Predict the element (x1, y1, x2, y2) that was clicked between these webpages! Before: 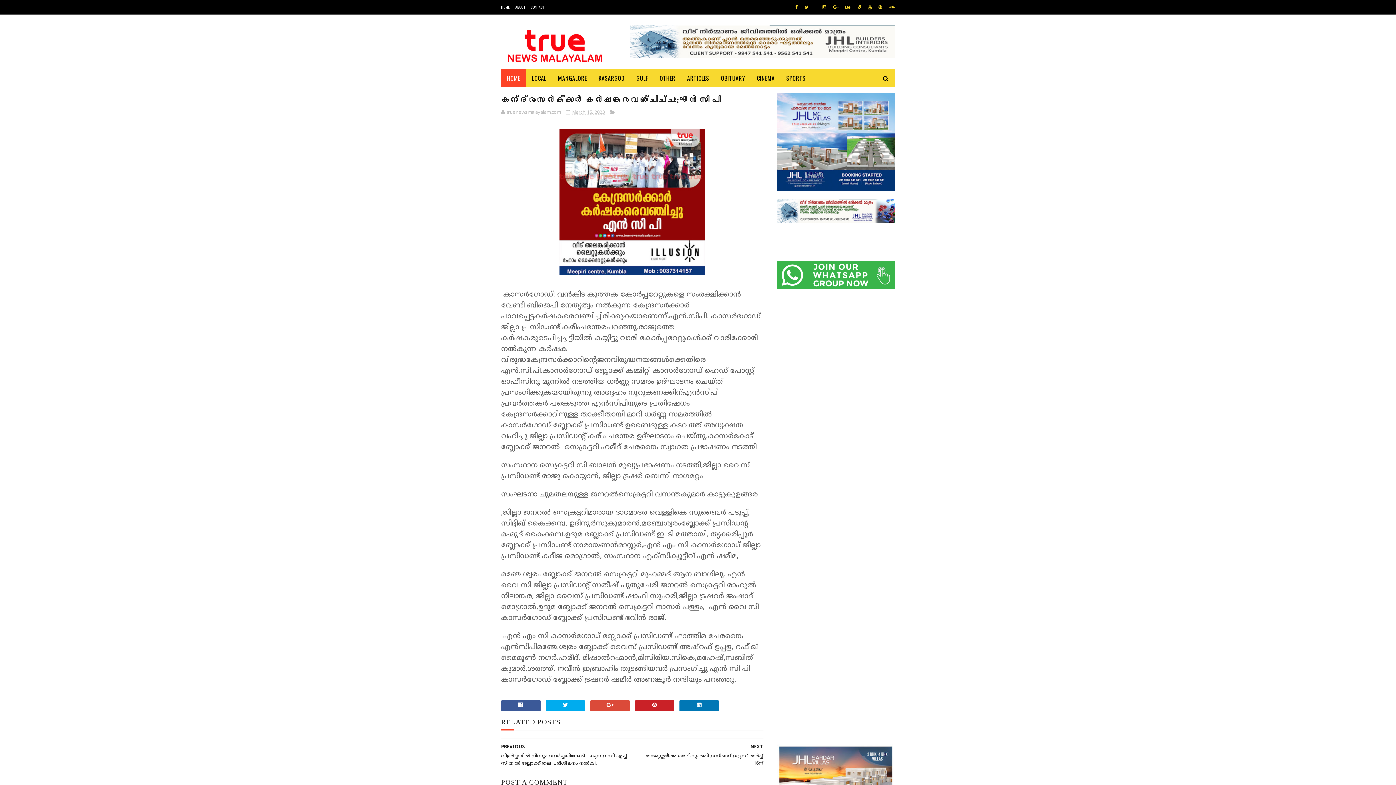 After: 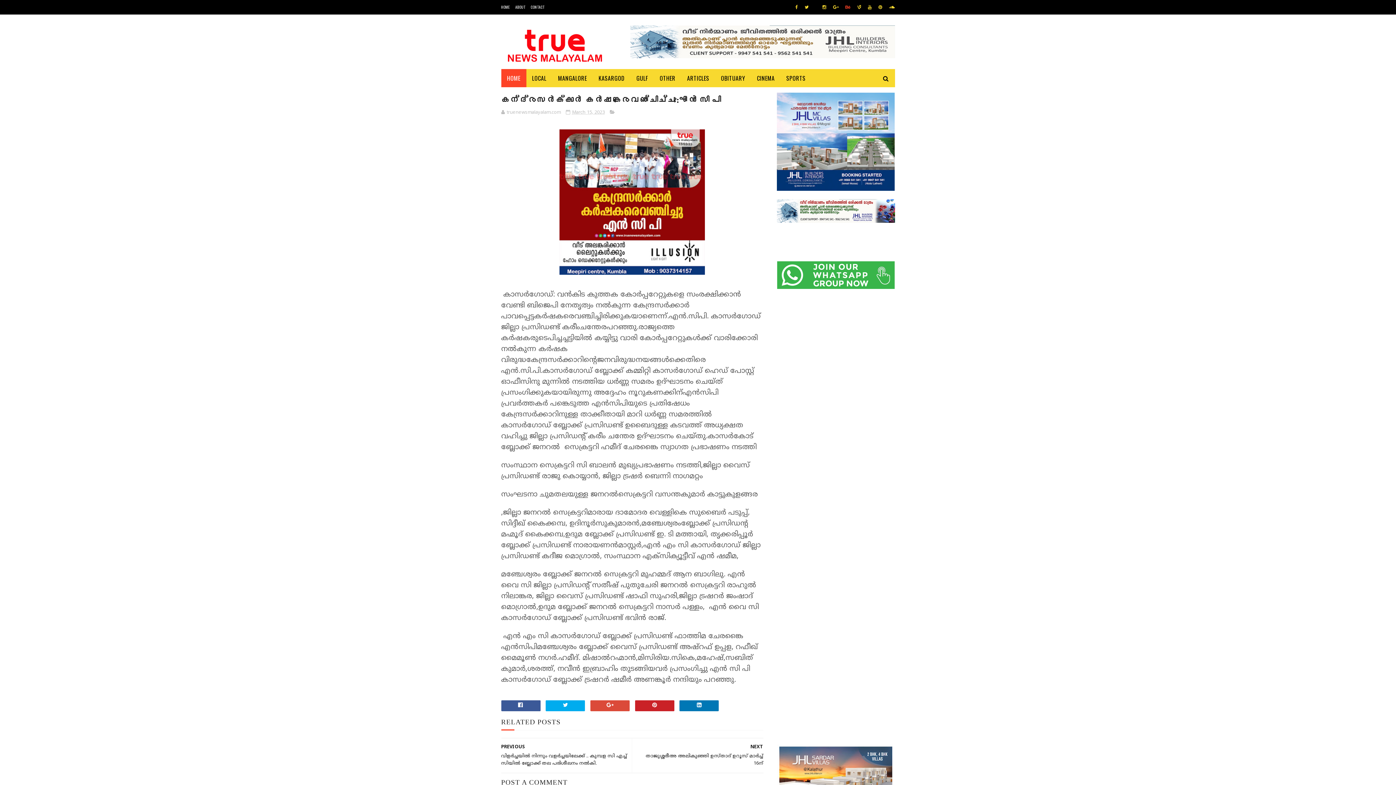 Action: bbox: (843, 0, 853, 15)